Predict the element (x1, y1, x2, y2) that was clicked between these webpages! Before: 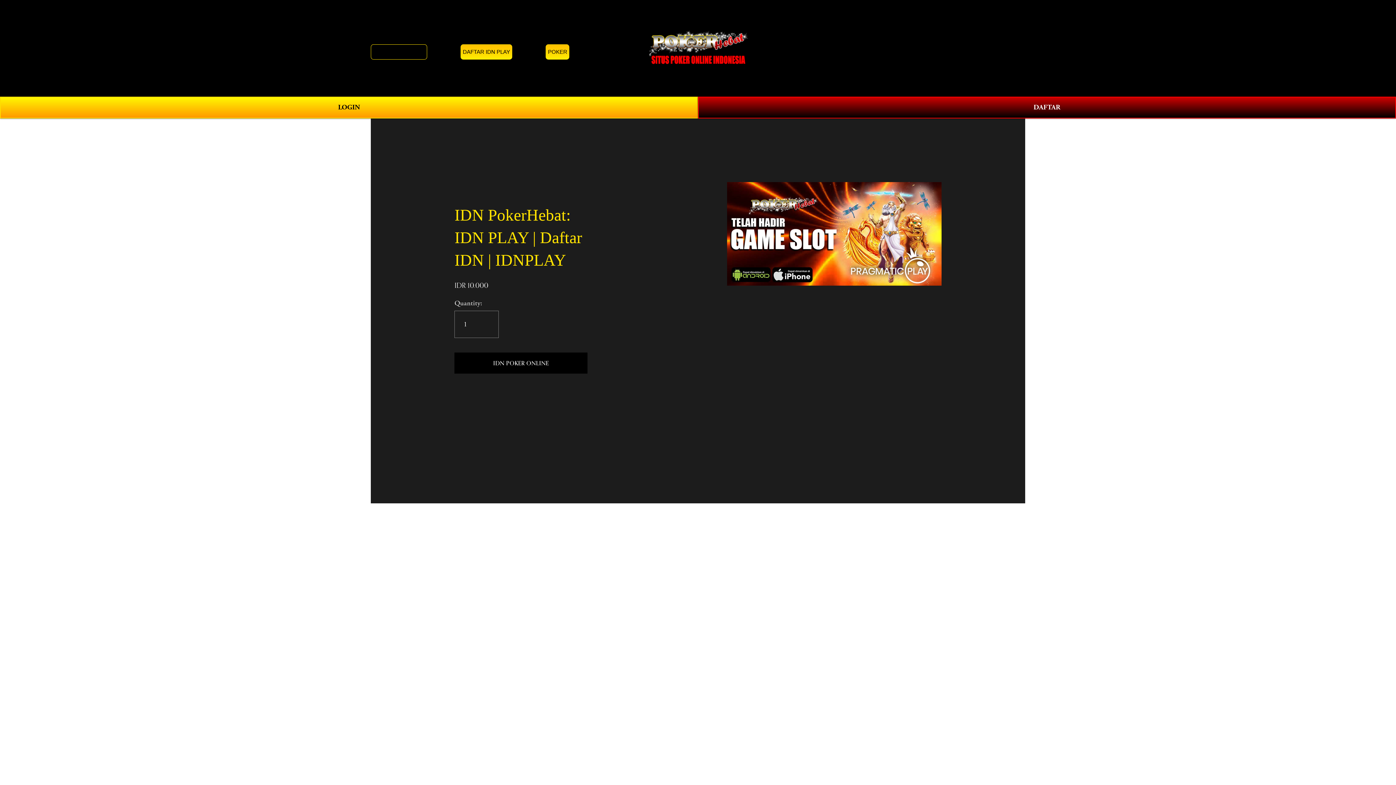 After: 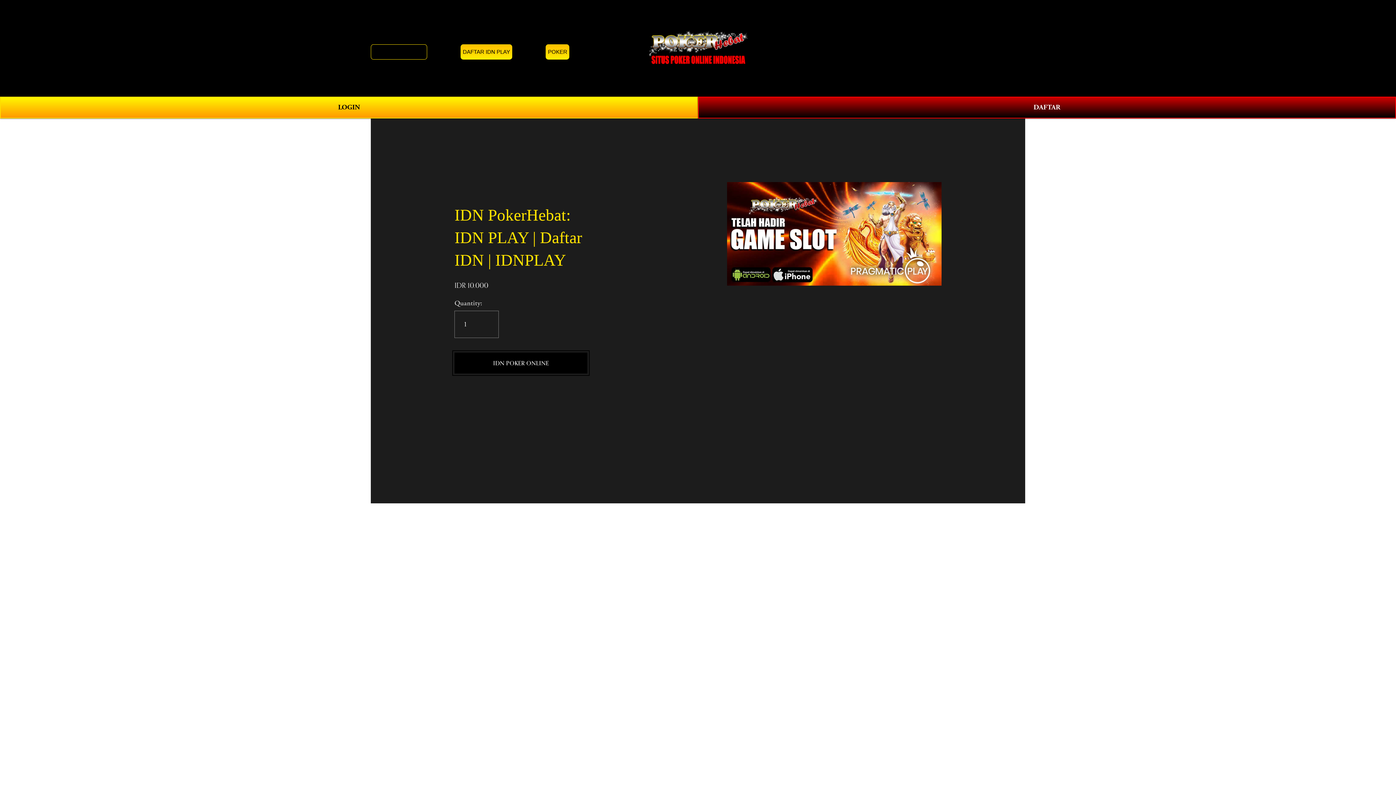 Action: label: IDN POKER ONLINE bbox: (454, 358, 587, 367)